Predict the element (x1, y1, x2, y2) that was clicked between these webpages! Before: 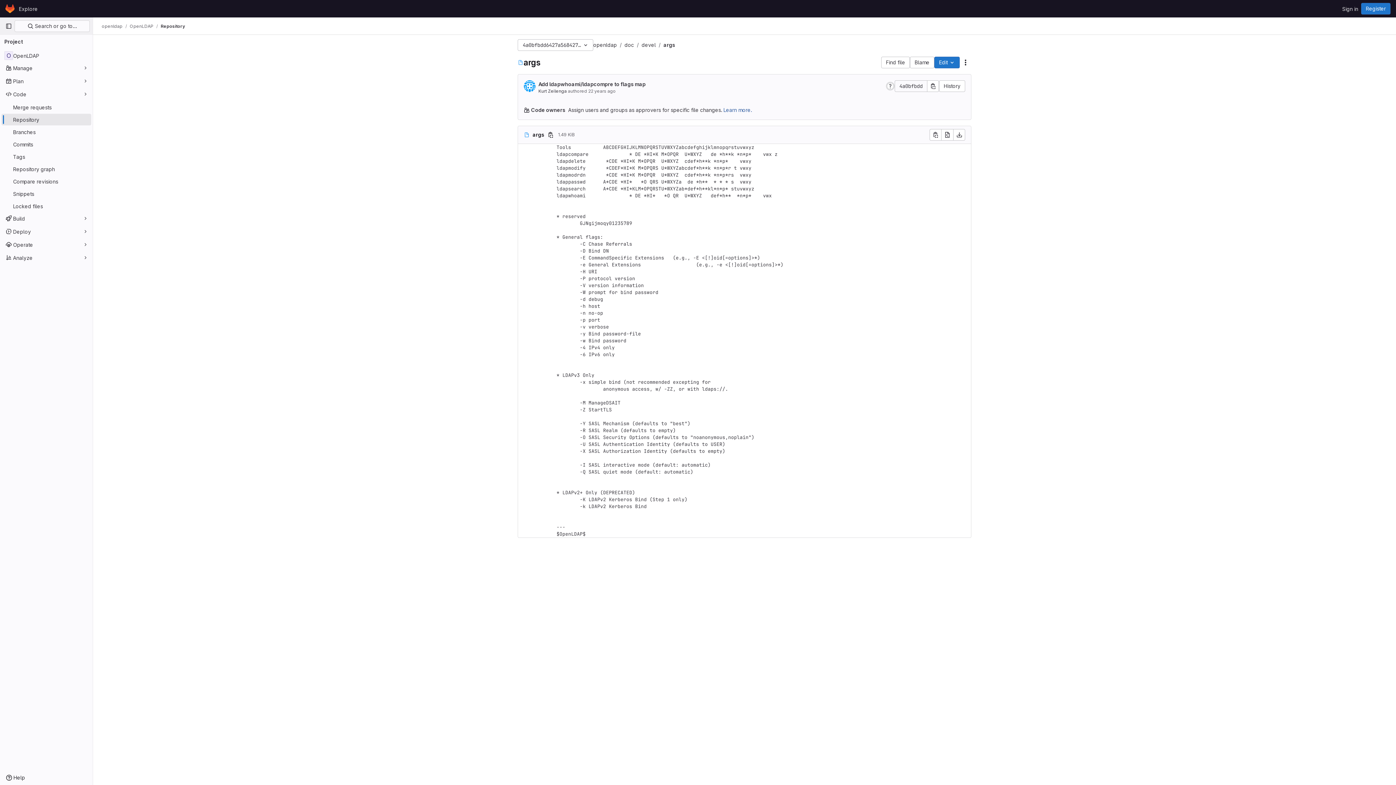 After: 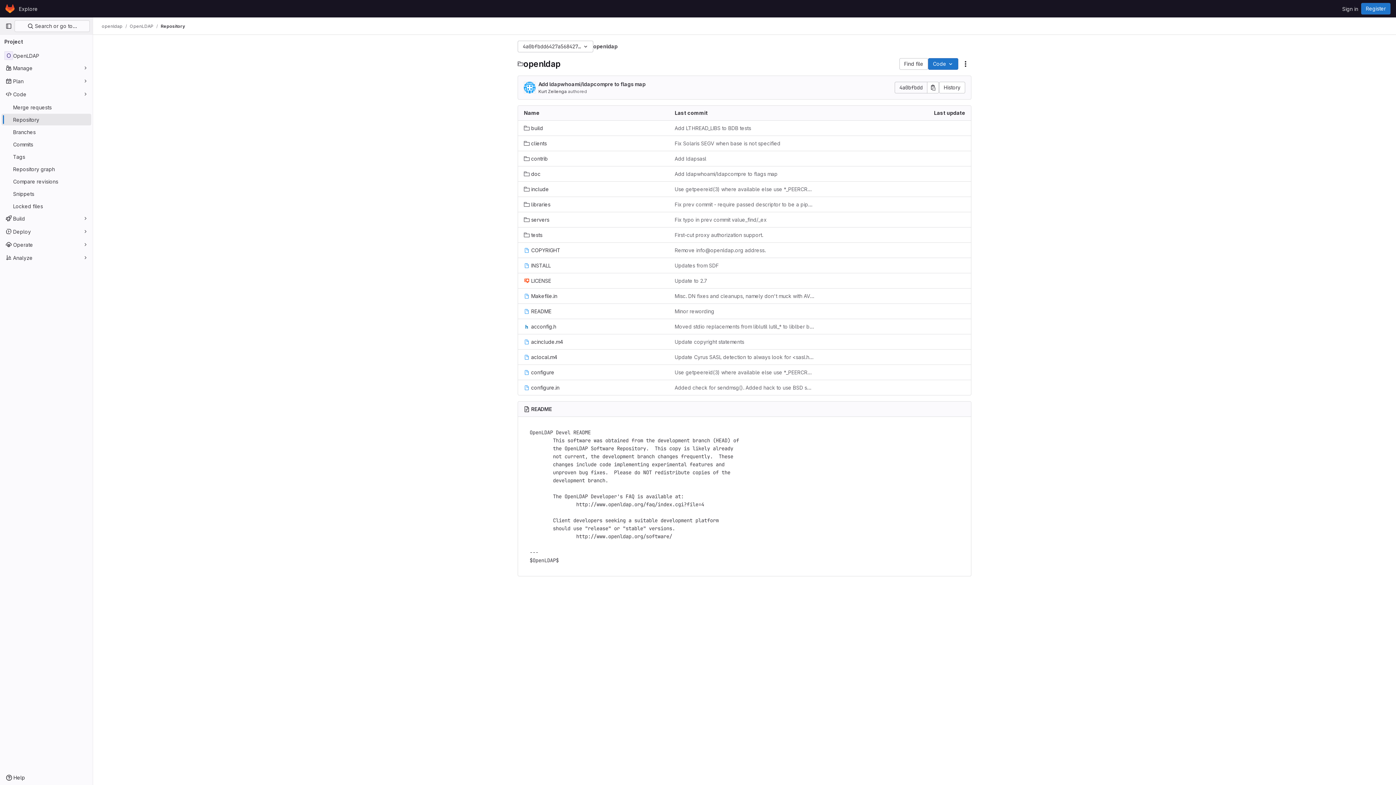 Action: label: openldap bbox: (593, 41, 617, 48)